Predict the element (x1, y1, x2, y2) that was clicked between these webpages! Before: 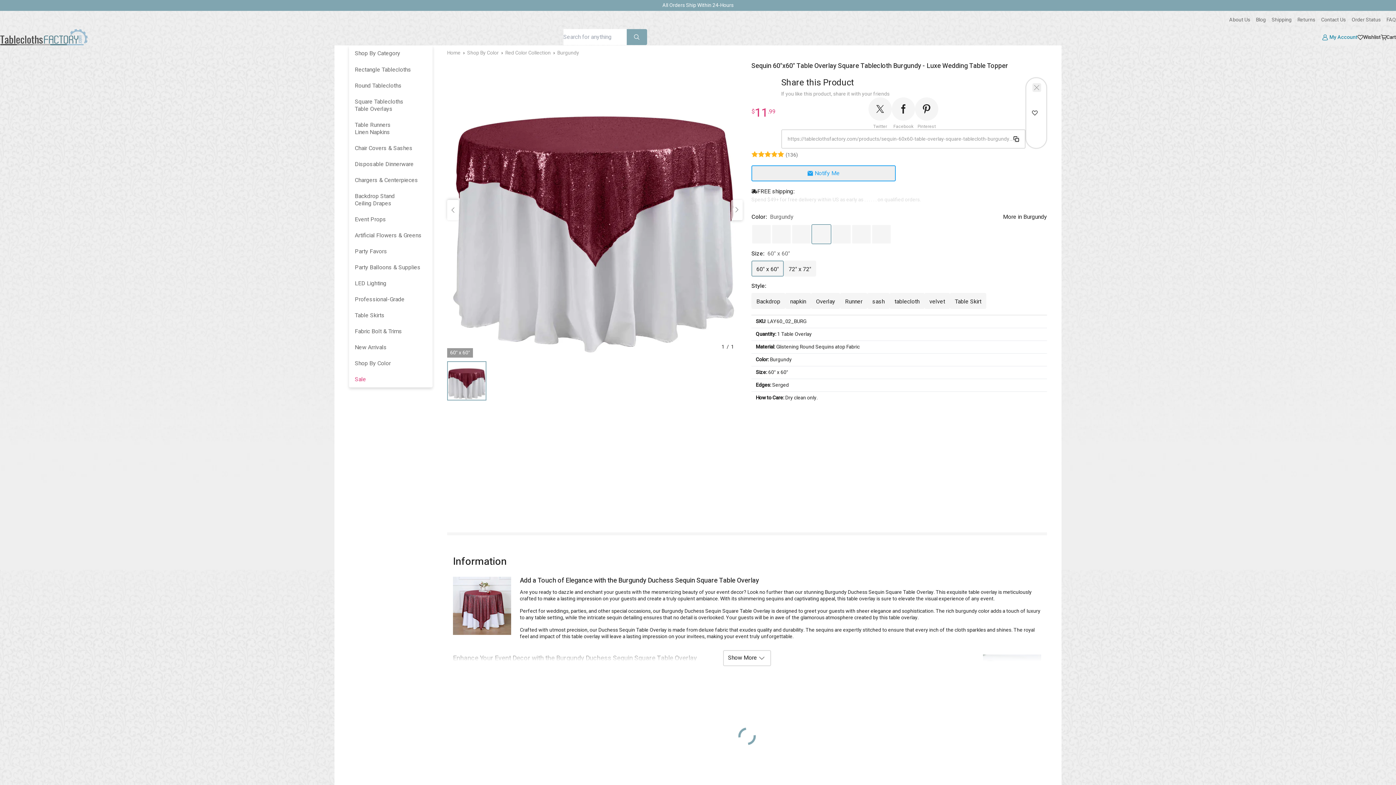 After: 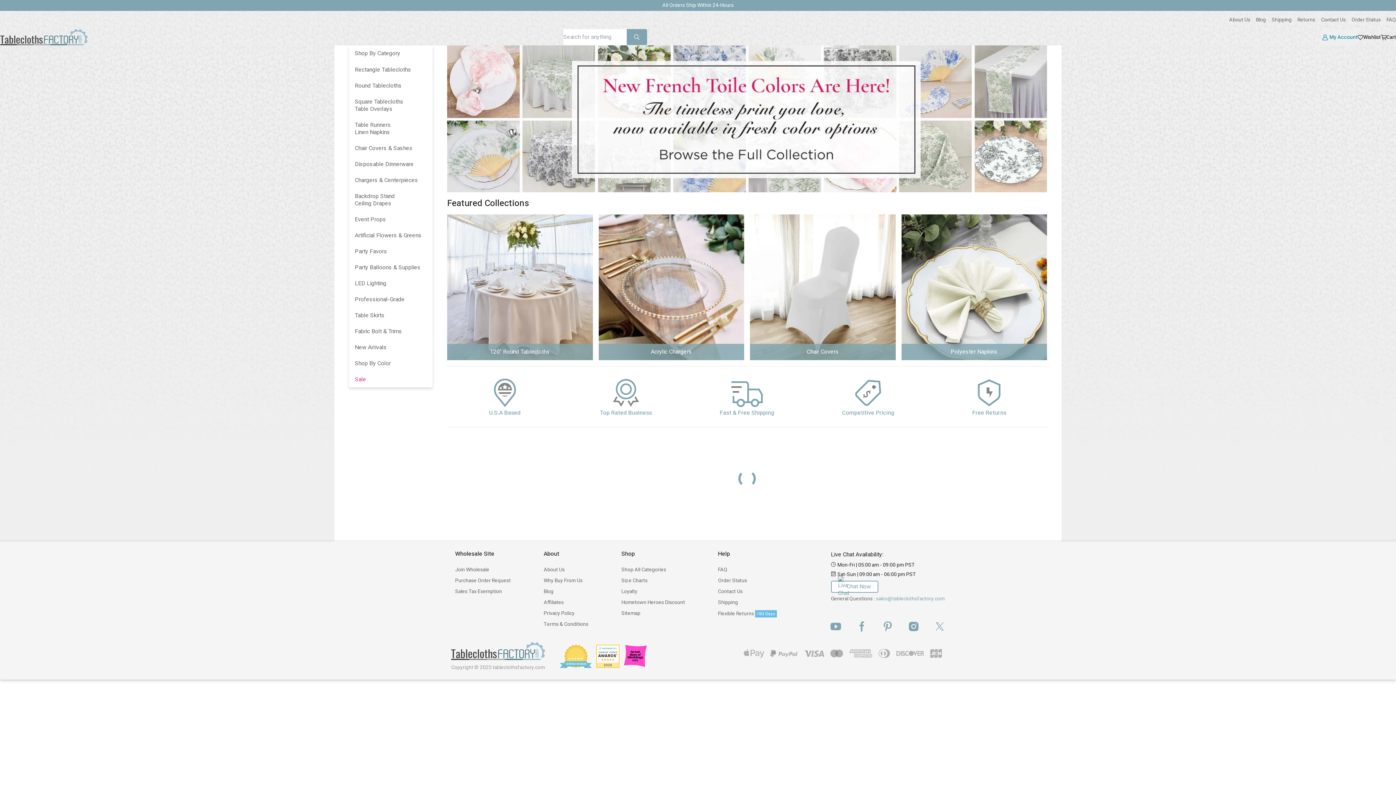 Action: bbox: (0, 29, 88, 45)